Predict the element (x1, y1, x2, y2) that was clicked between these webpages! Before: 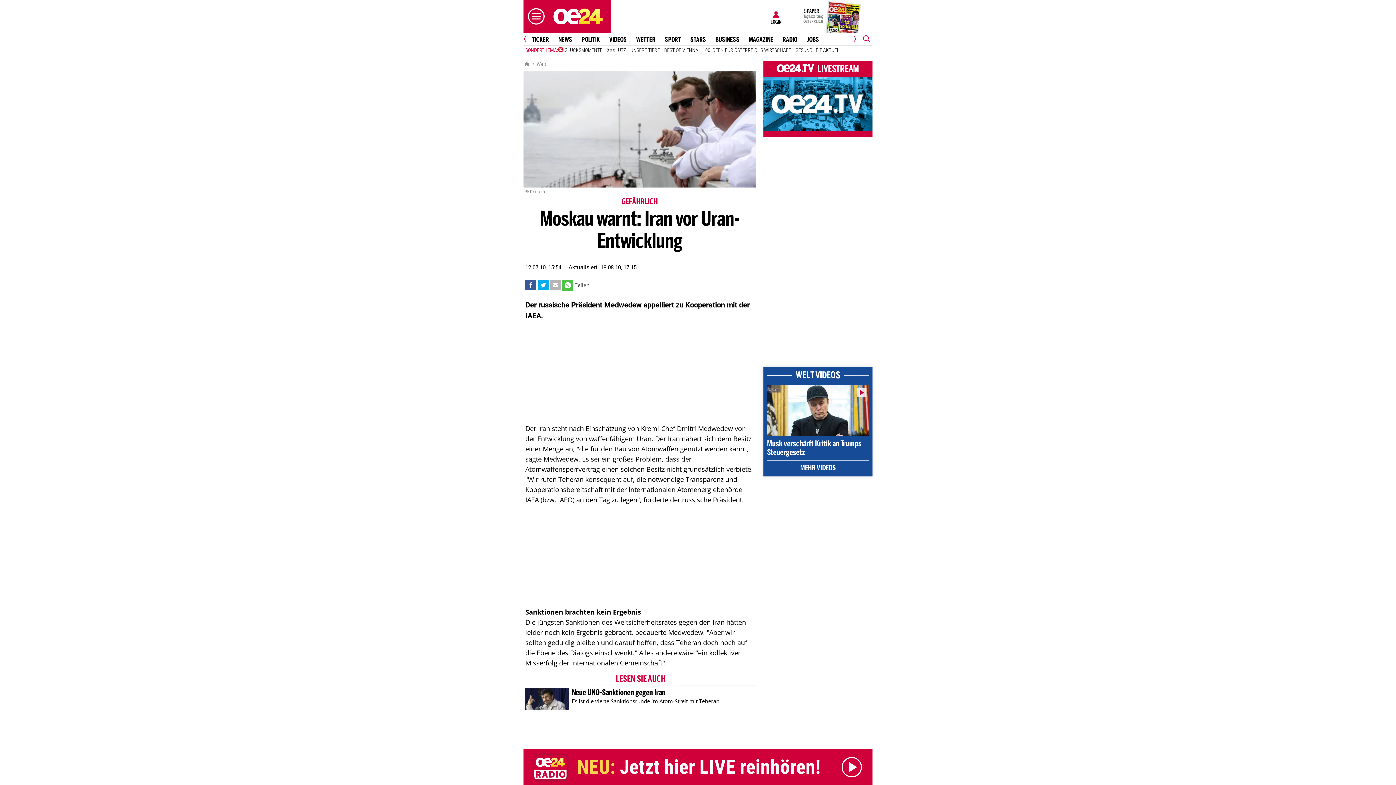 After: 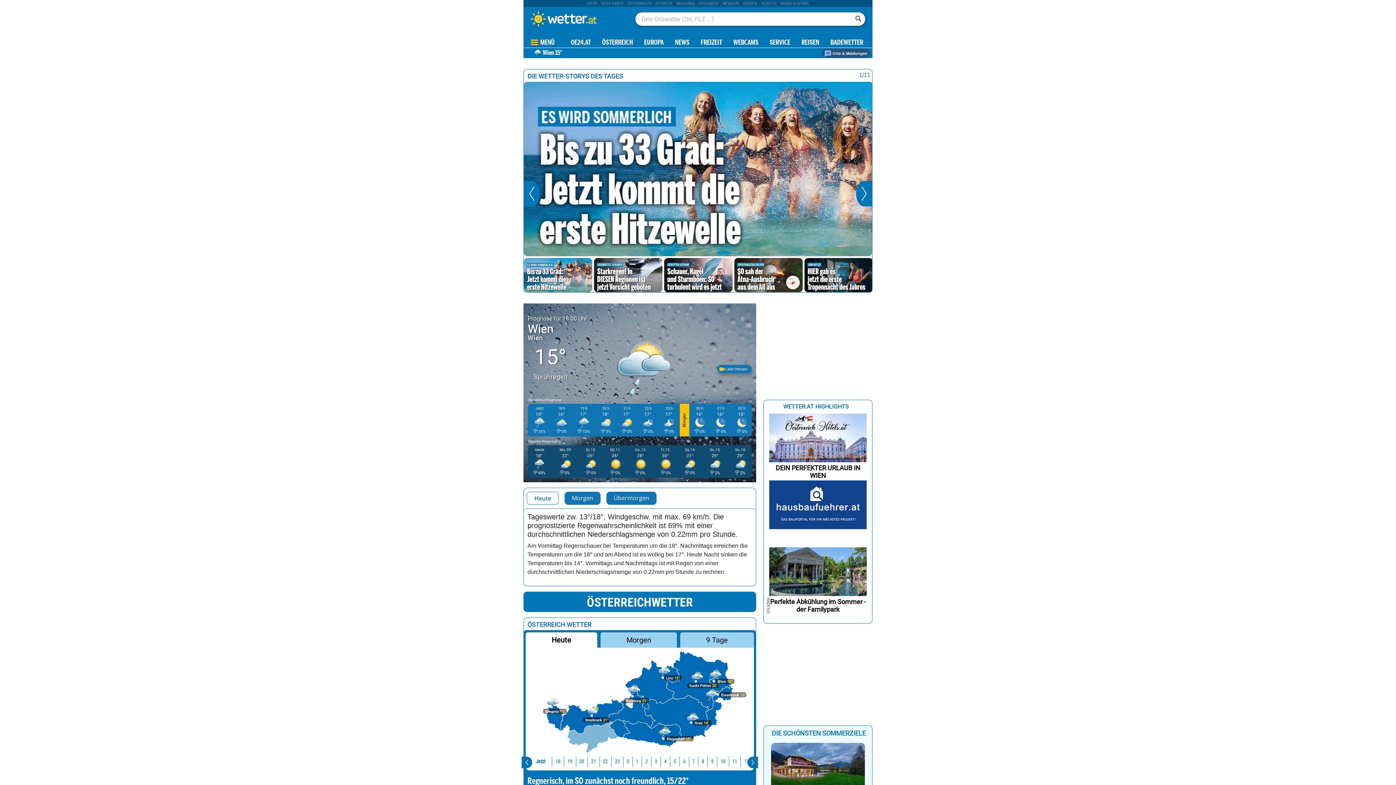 Action: label: WETTER bbox: (633, 36, 658, 43)